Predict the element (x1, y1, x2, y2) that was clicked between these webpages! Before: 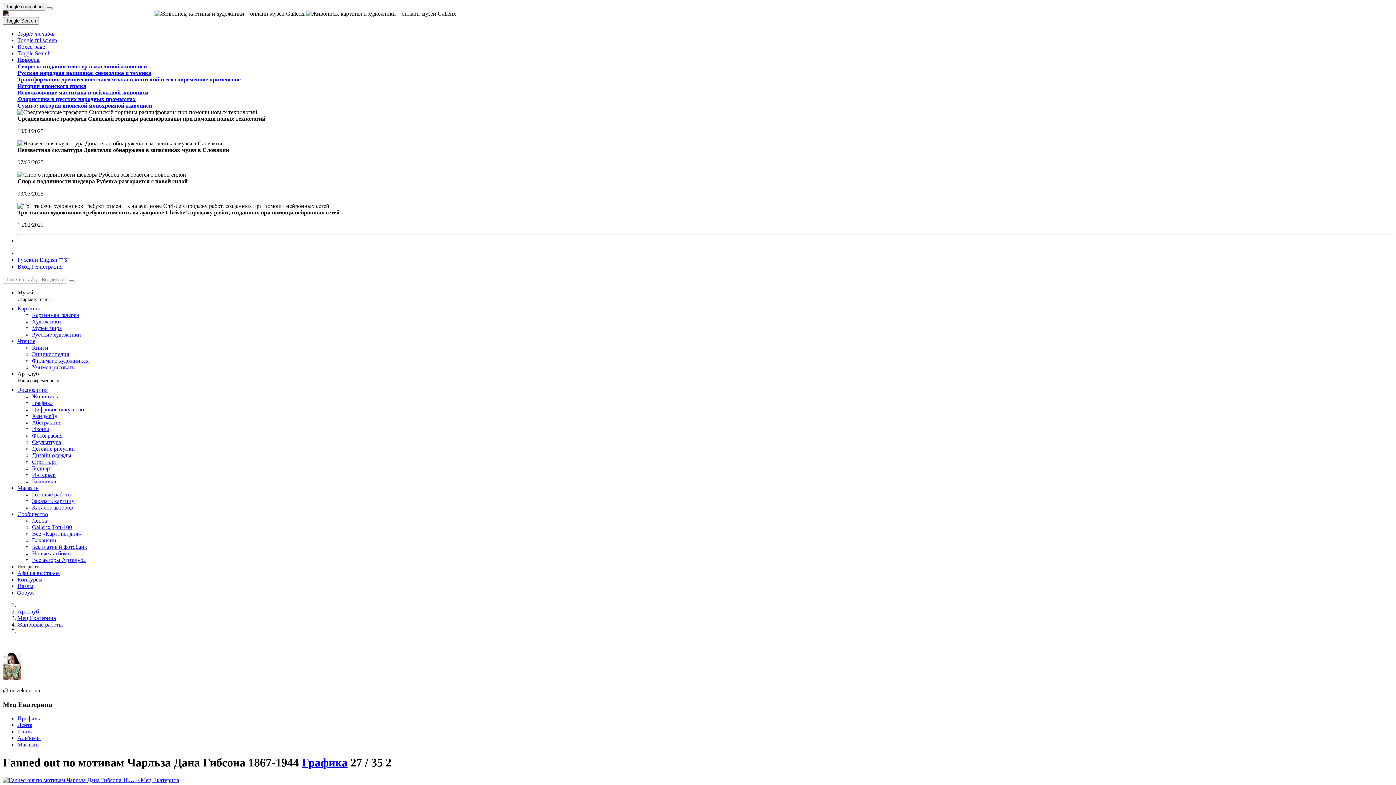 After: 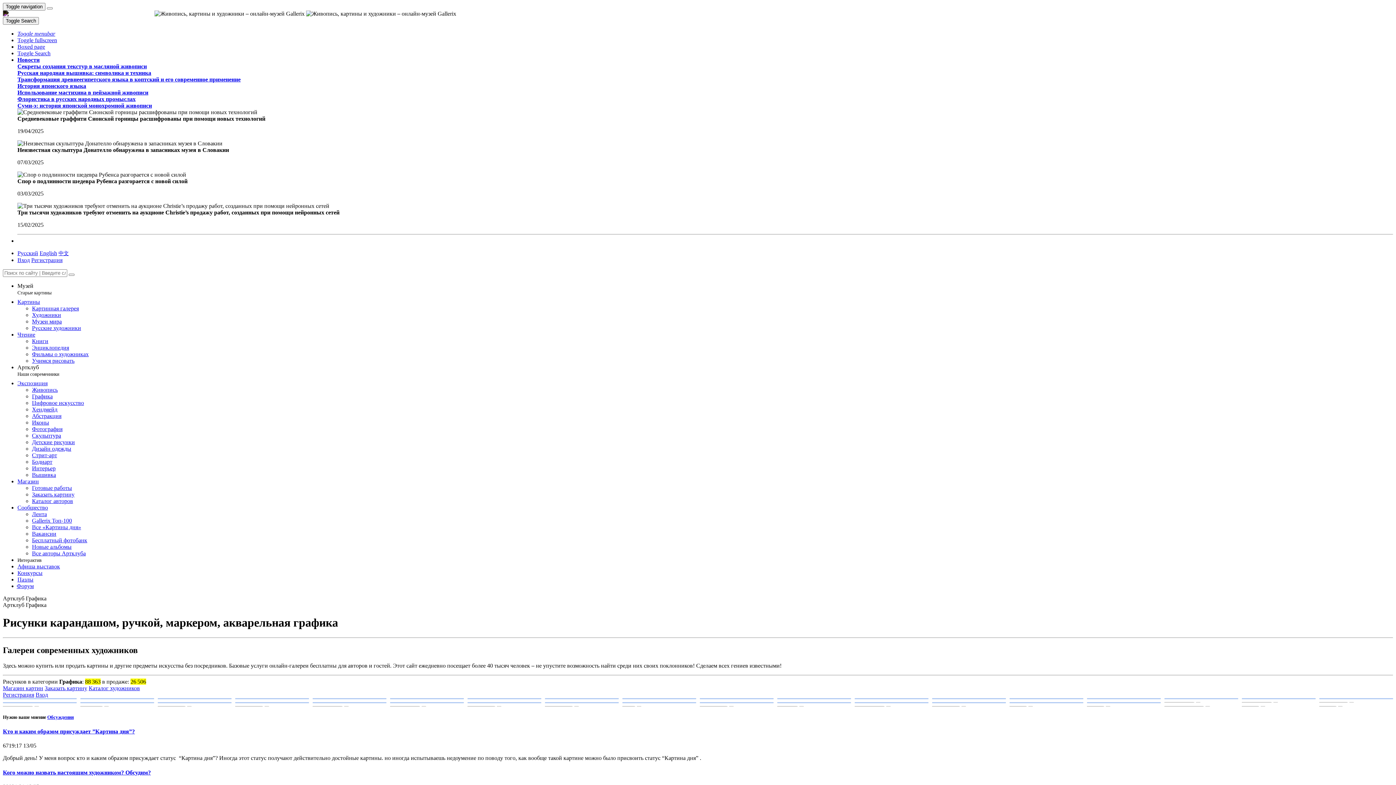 Action: bbox: (301, 756, 347, 769) label: Графика